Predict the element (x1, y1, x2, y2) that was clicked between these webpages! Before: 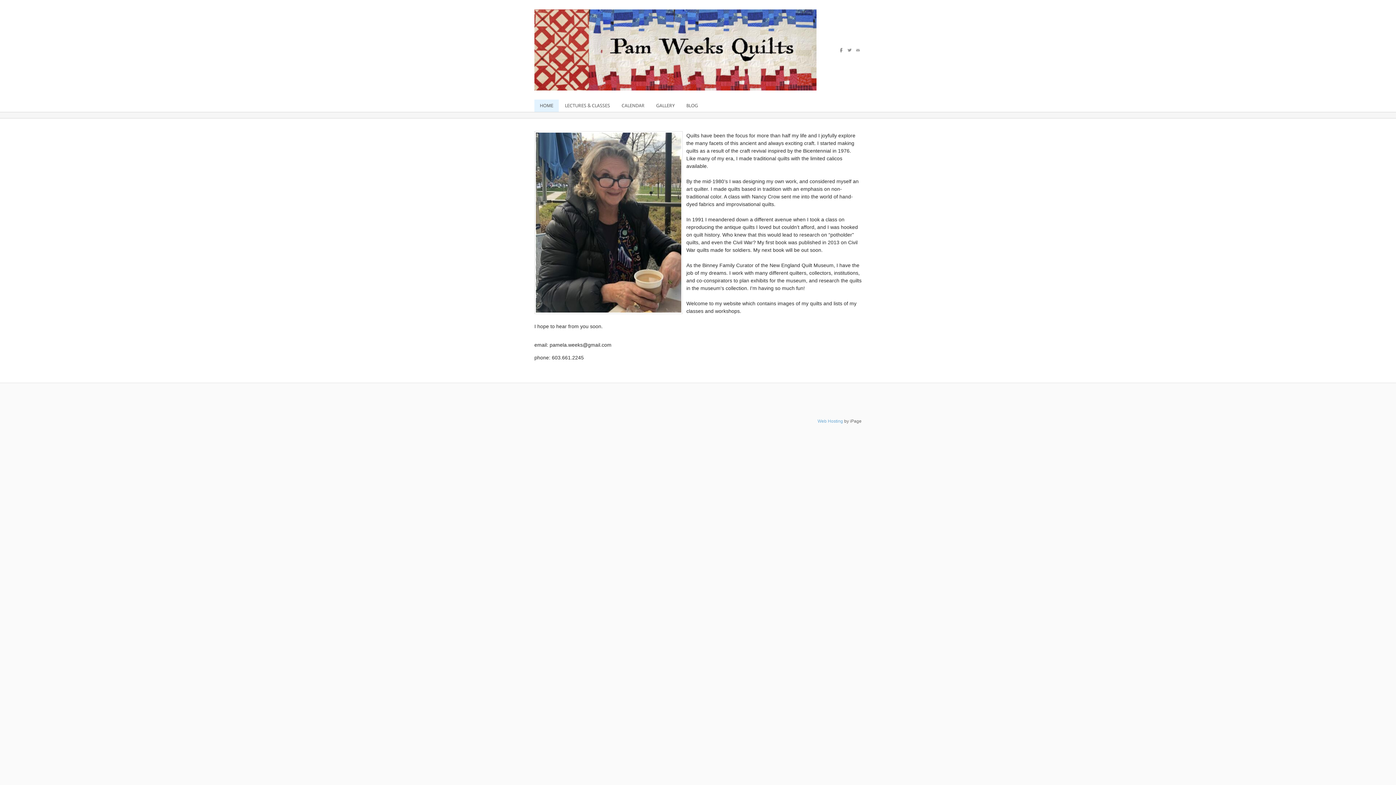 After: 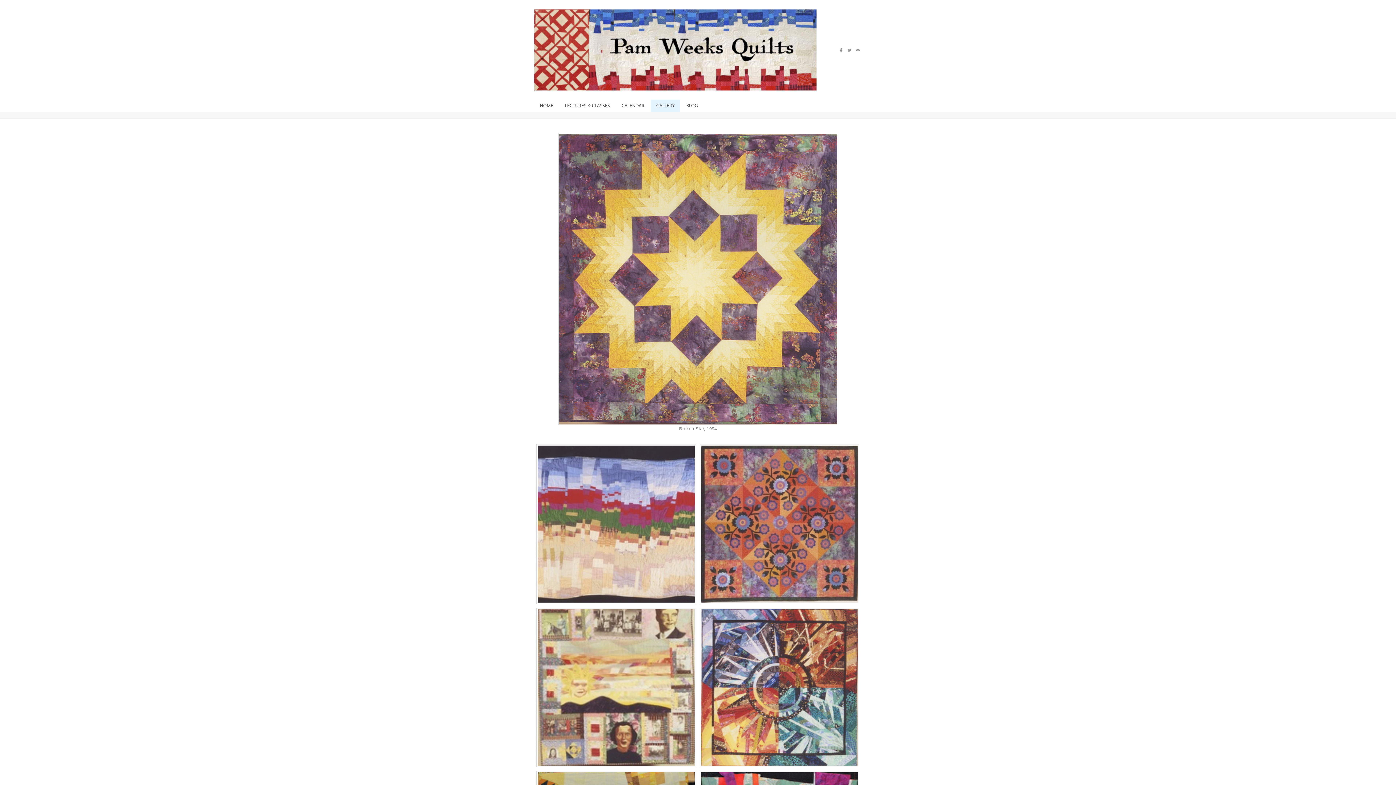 Action: label: GALLERY bbox: (650, 99, 680, 112)